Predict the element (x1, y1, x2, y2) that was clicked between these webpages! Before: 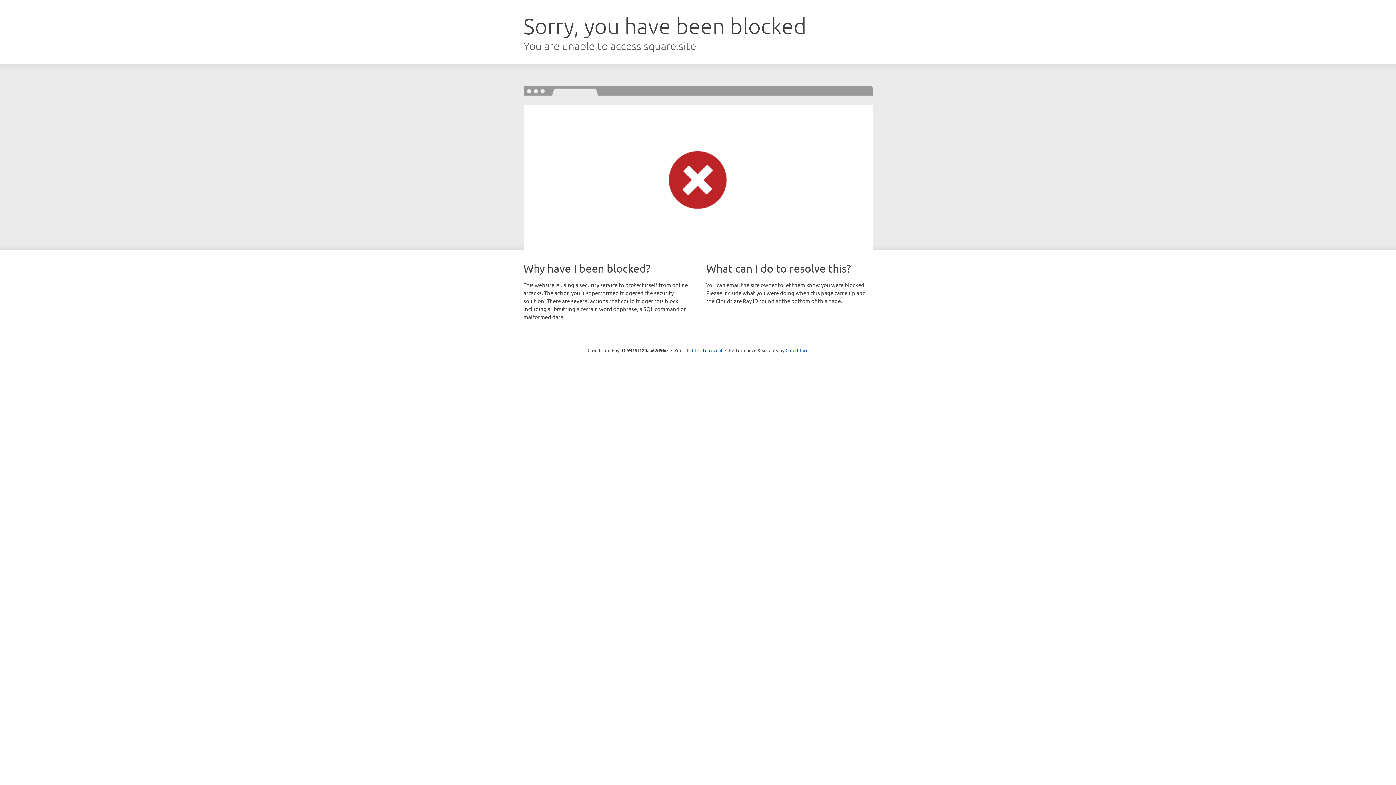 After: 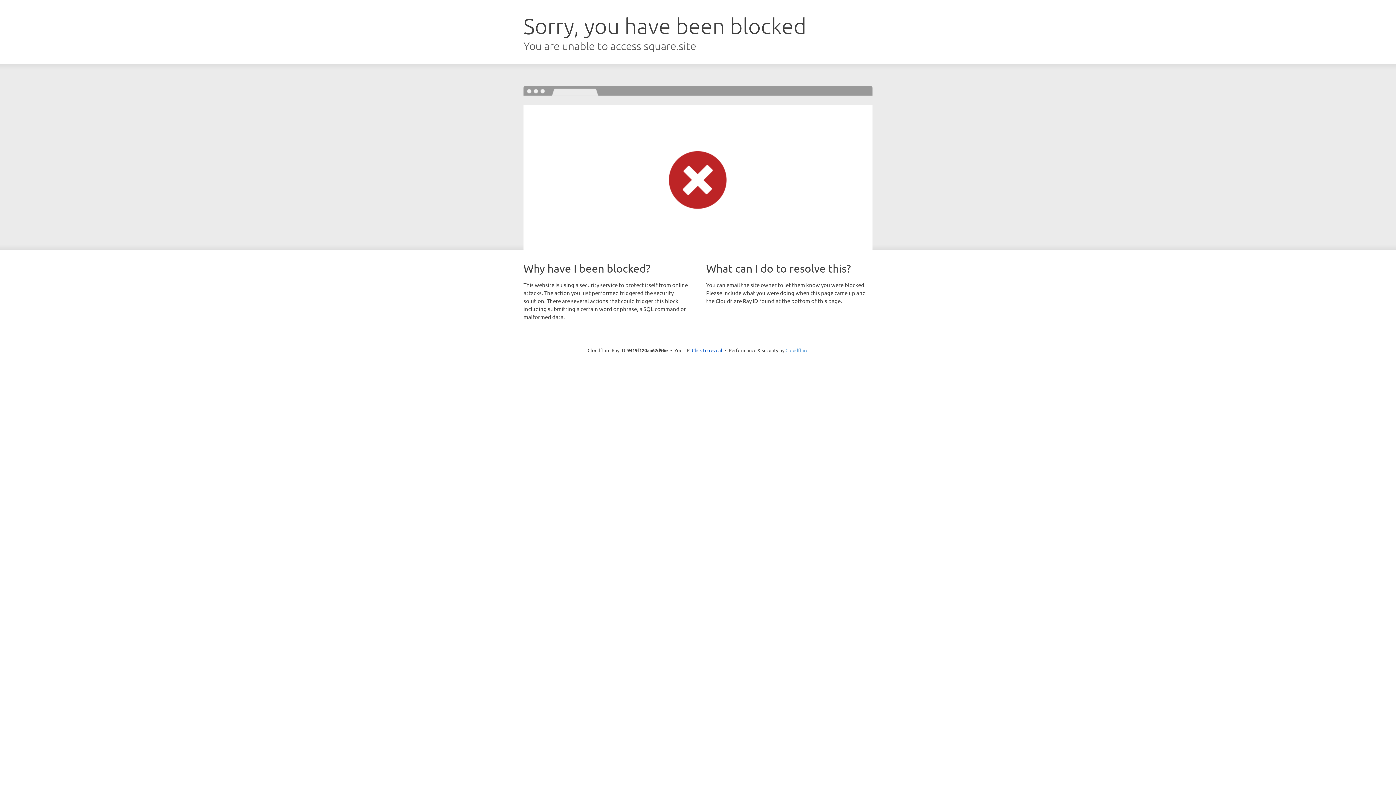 Action: bbox: (785, 347, 808, 353) label: Cloudflare